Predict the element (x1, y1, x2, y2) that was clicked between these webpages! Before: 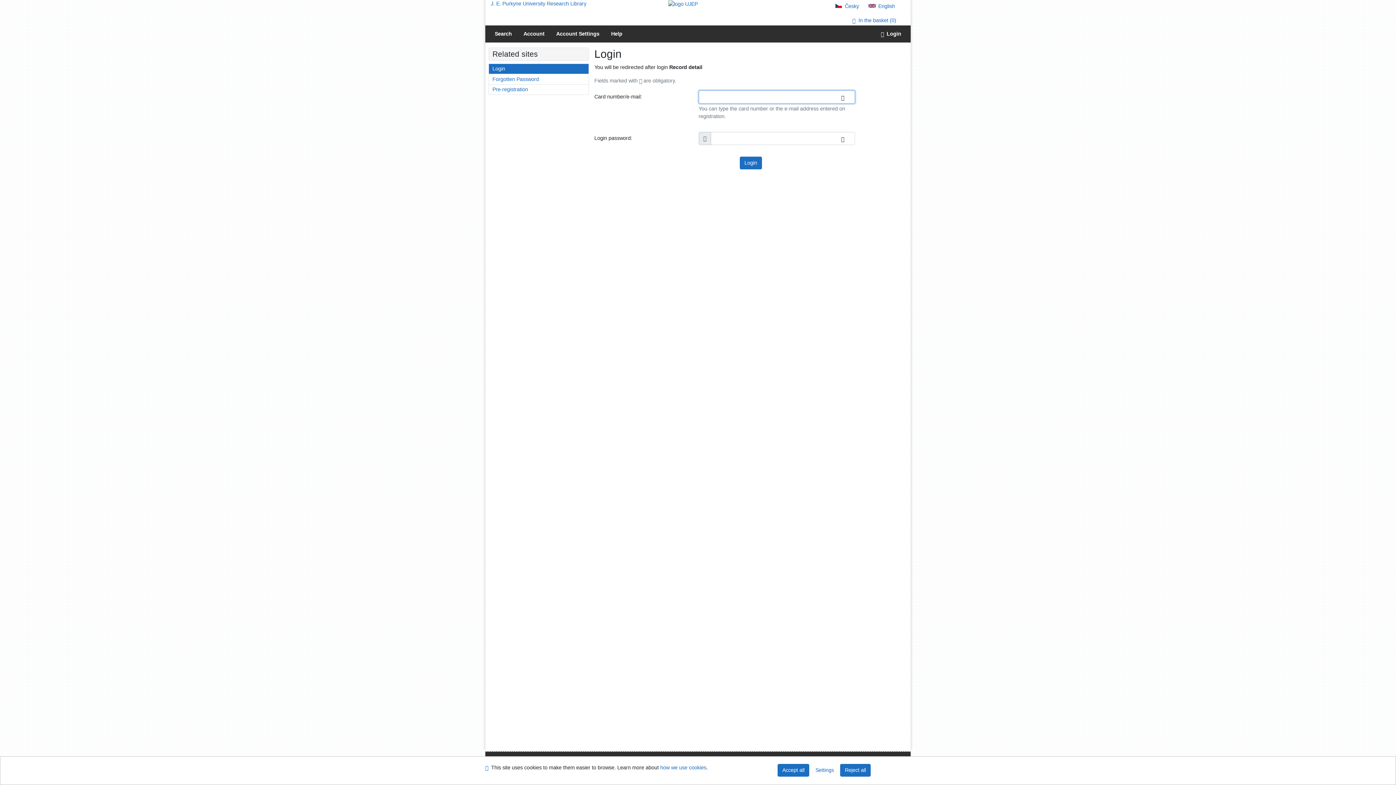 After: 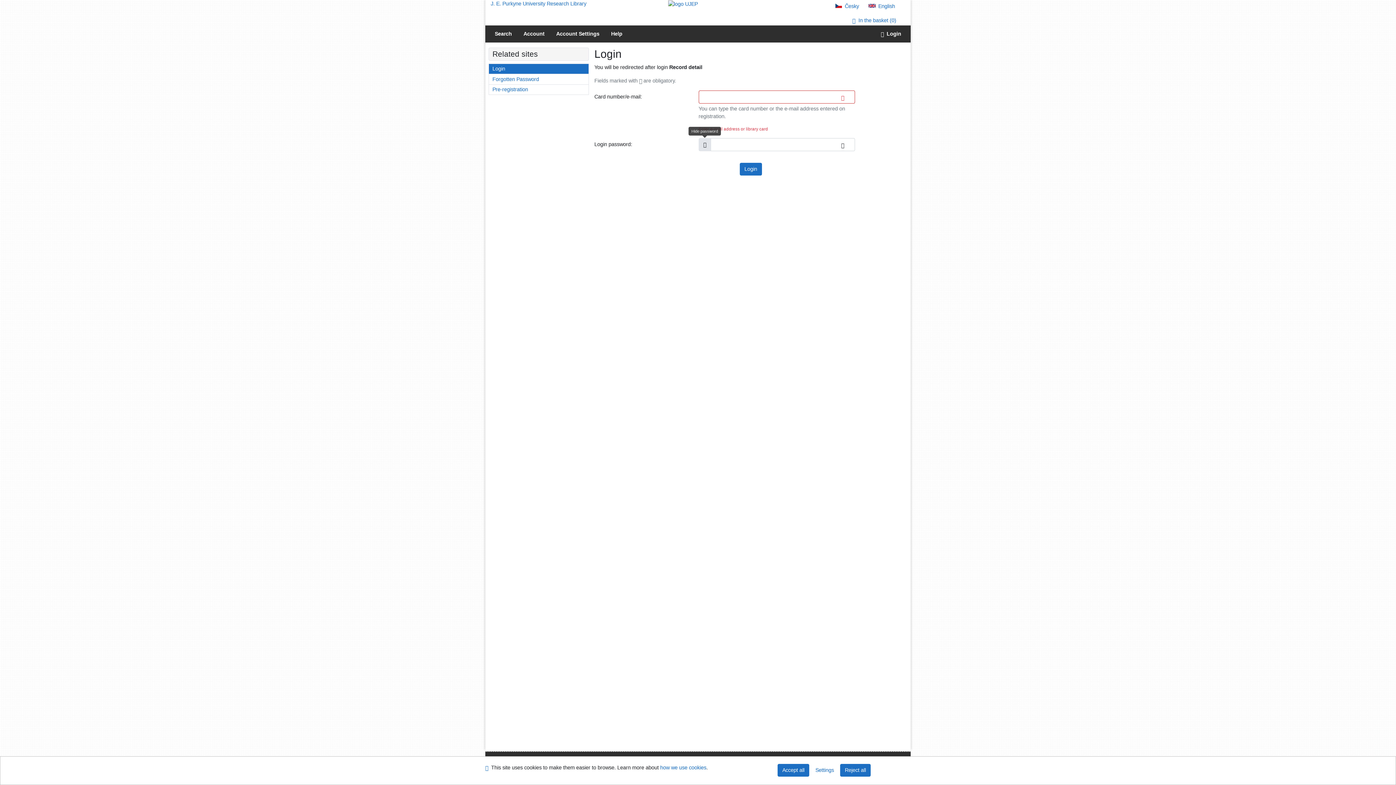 Action: bbox: (698, 131, 711, 144)